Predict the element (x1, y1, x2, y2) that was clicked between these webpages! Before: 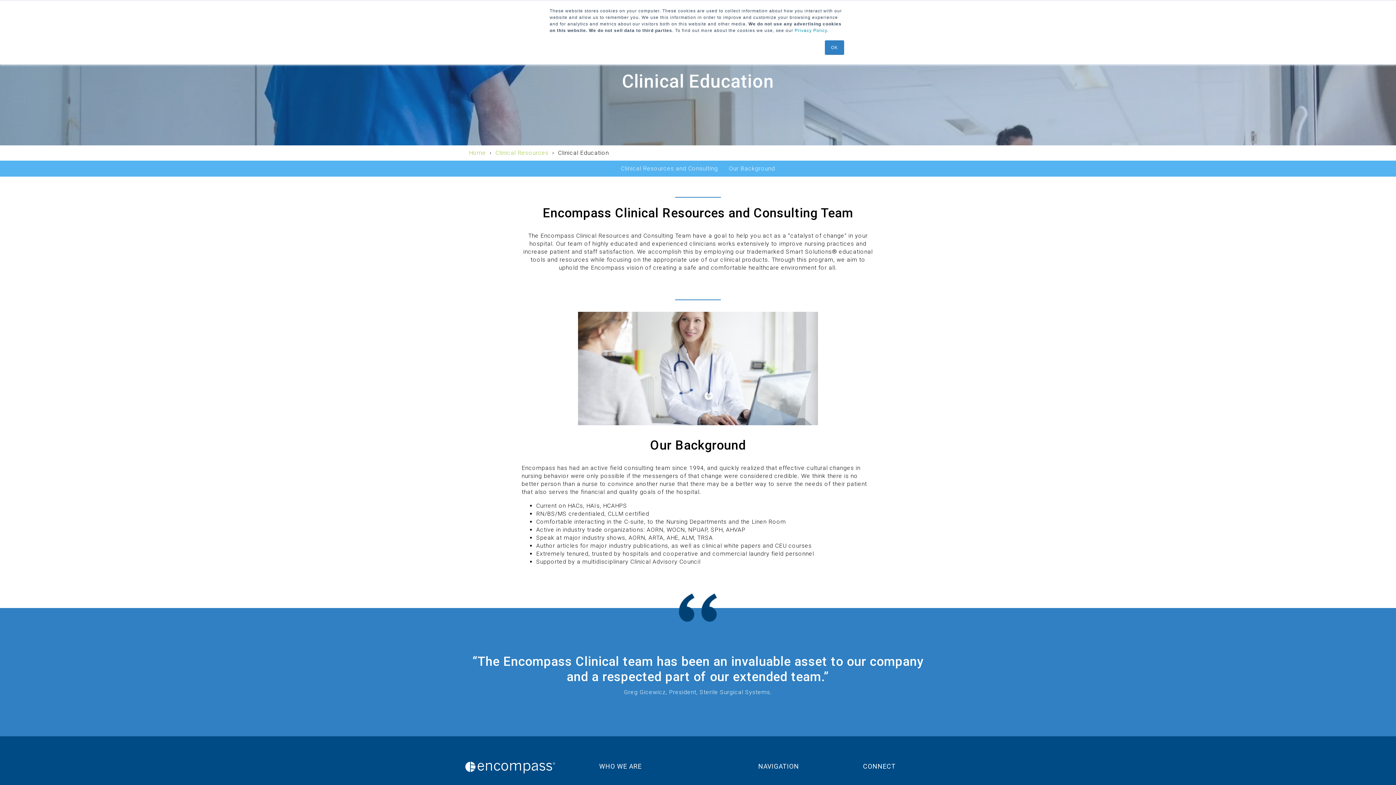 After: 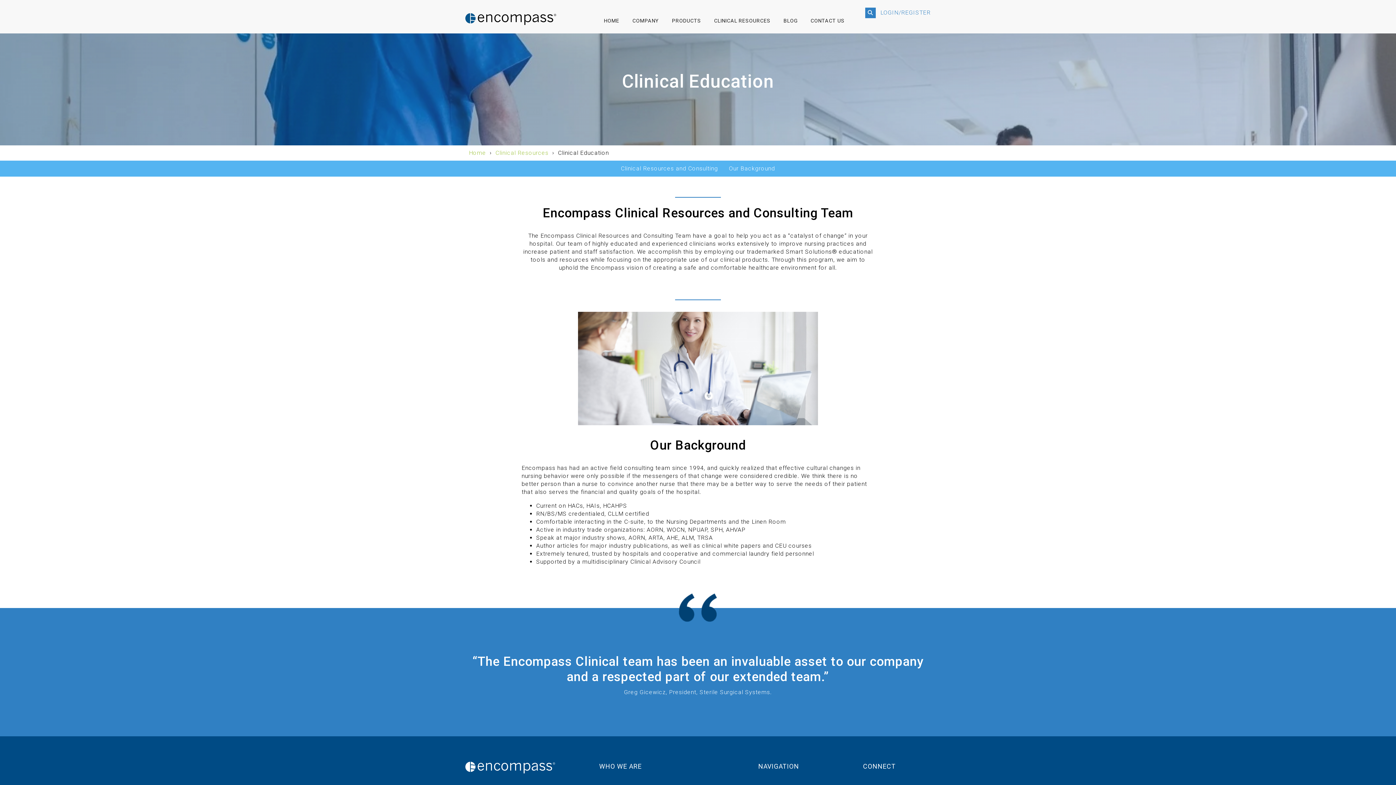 Action: label: OK bbox: (825, 40, 844, 54)